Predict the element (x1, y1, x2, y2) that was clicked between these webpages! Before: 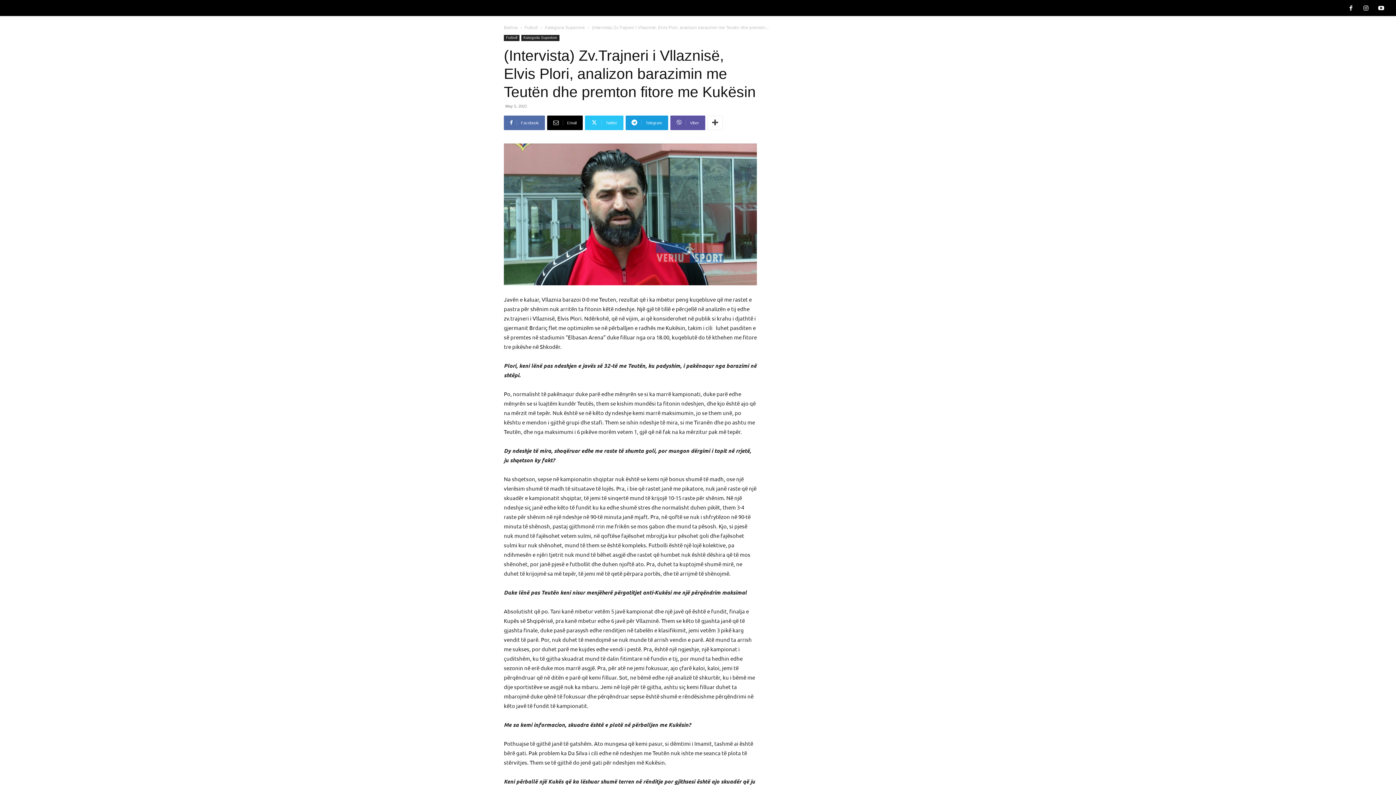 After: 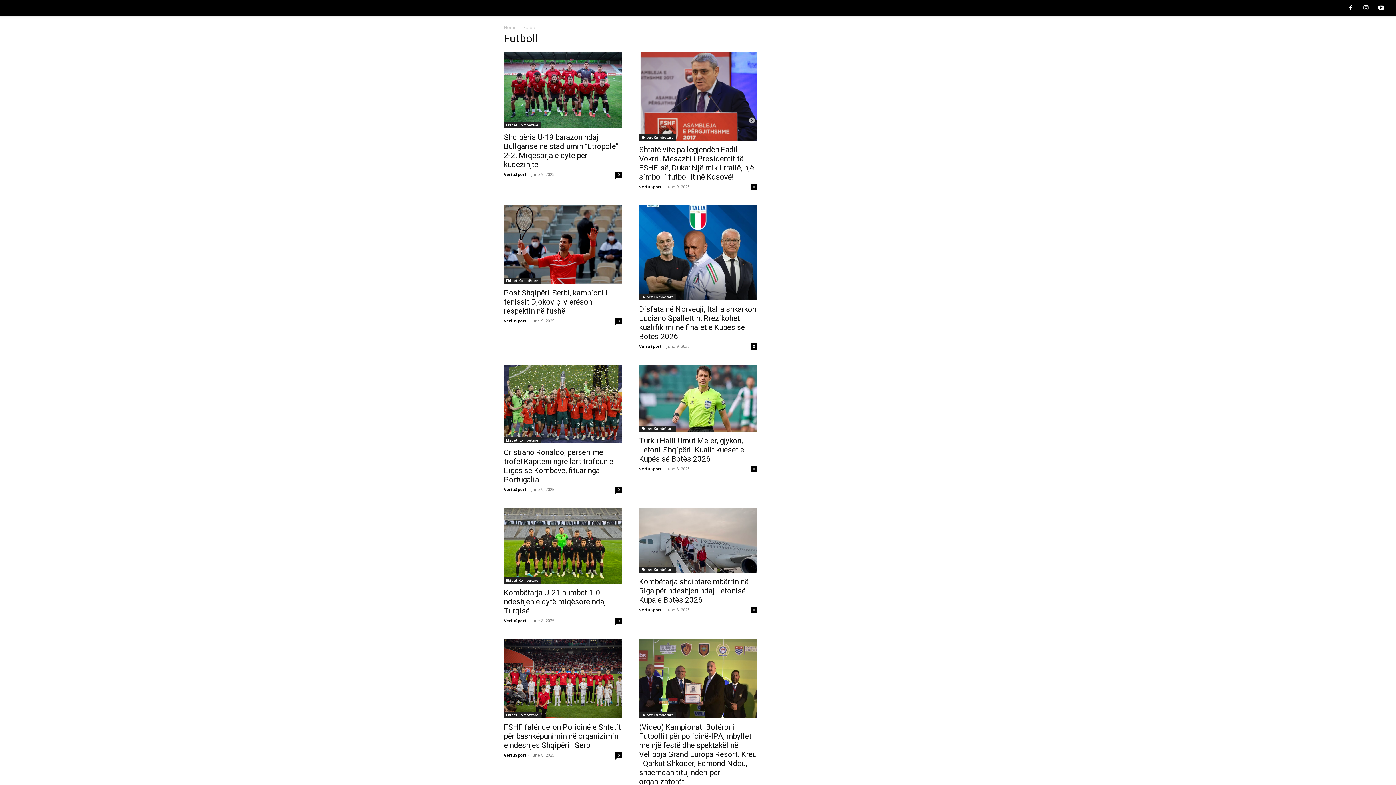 Action: bbox: (504, 34, 519, 40) label: Futboll